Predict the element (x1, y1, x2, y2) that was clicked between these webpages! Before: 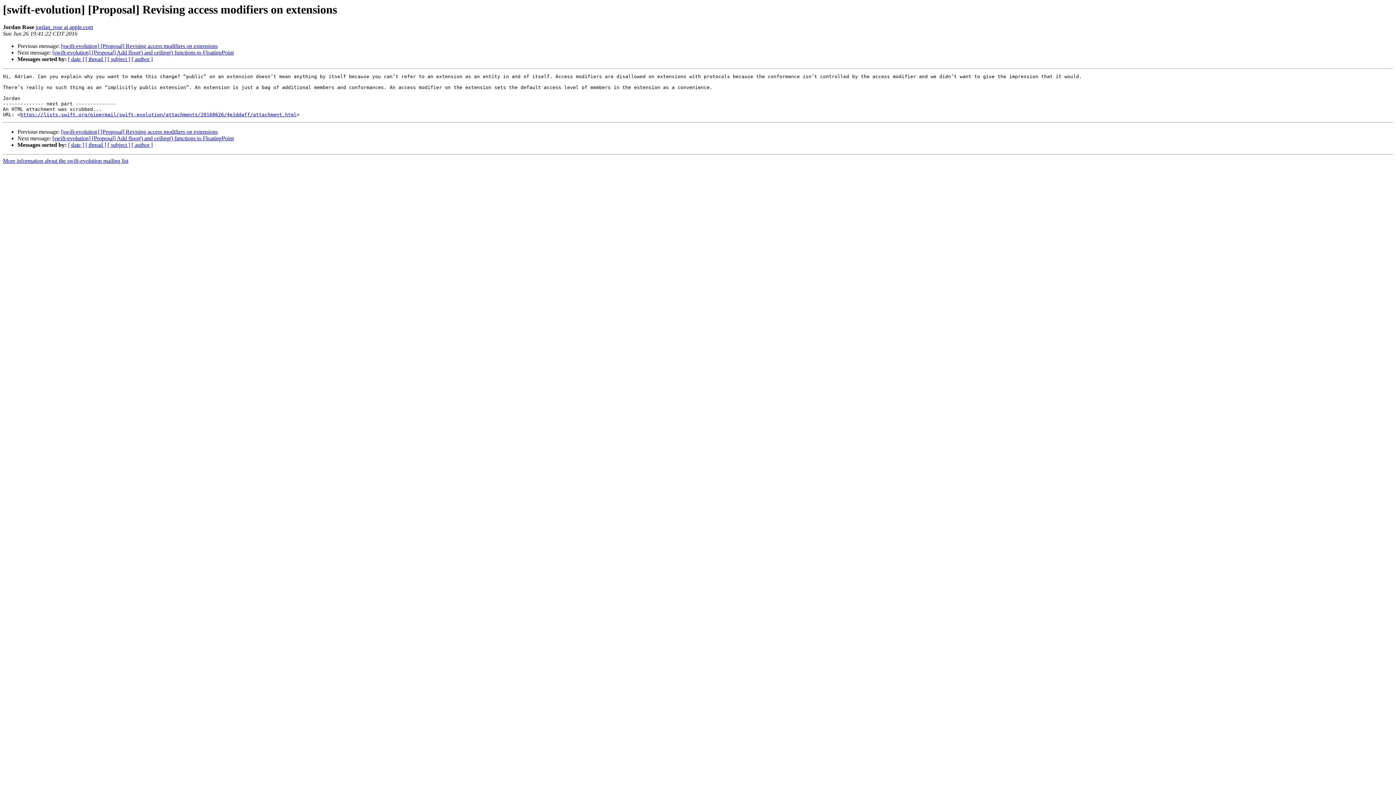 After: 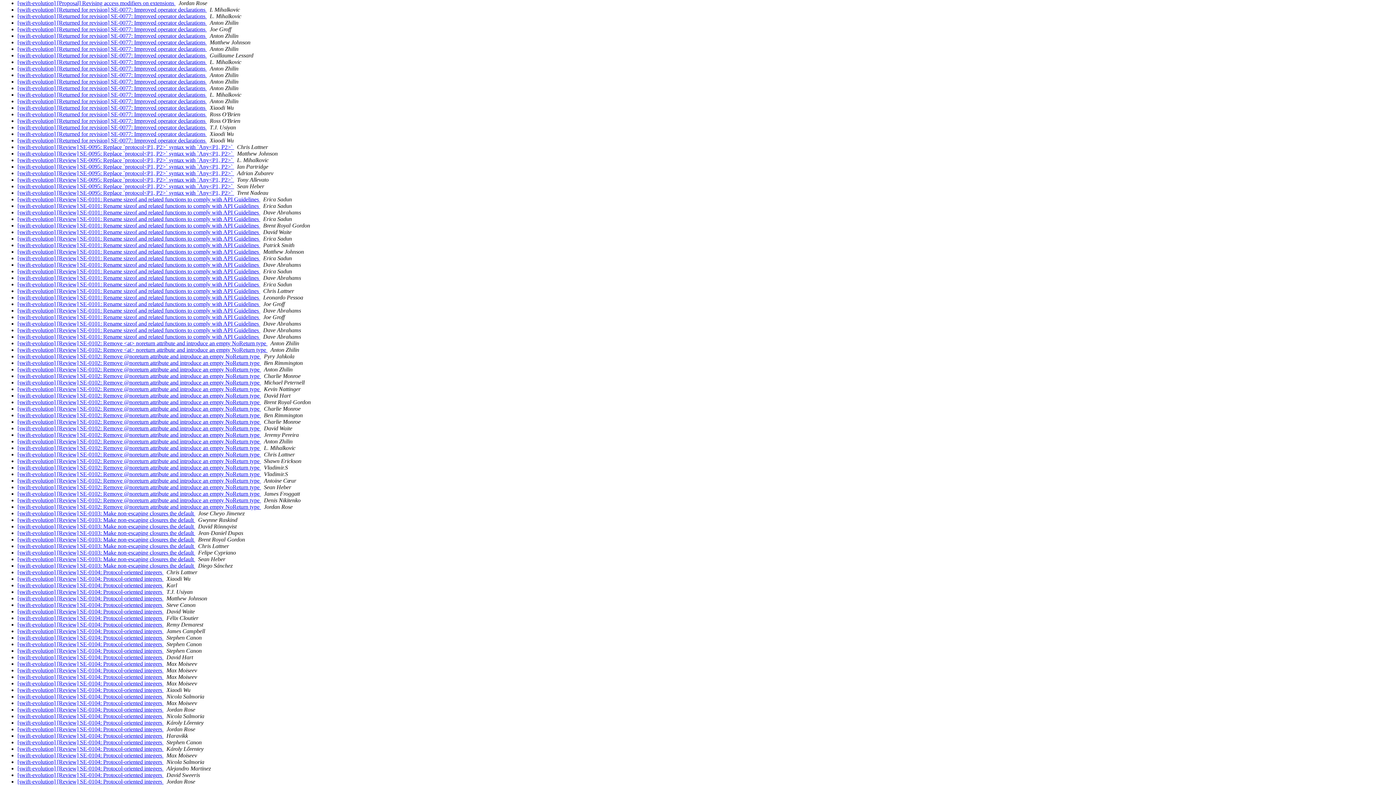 Action: bbox: (107, 141, 130, 148) label: [ subject ]